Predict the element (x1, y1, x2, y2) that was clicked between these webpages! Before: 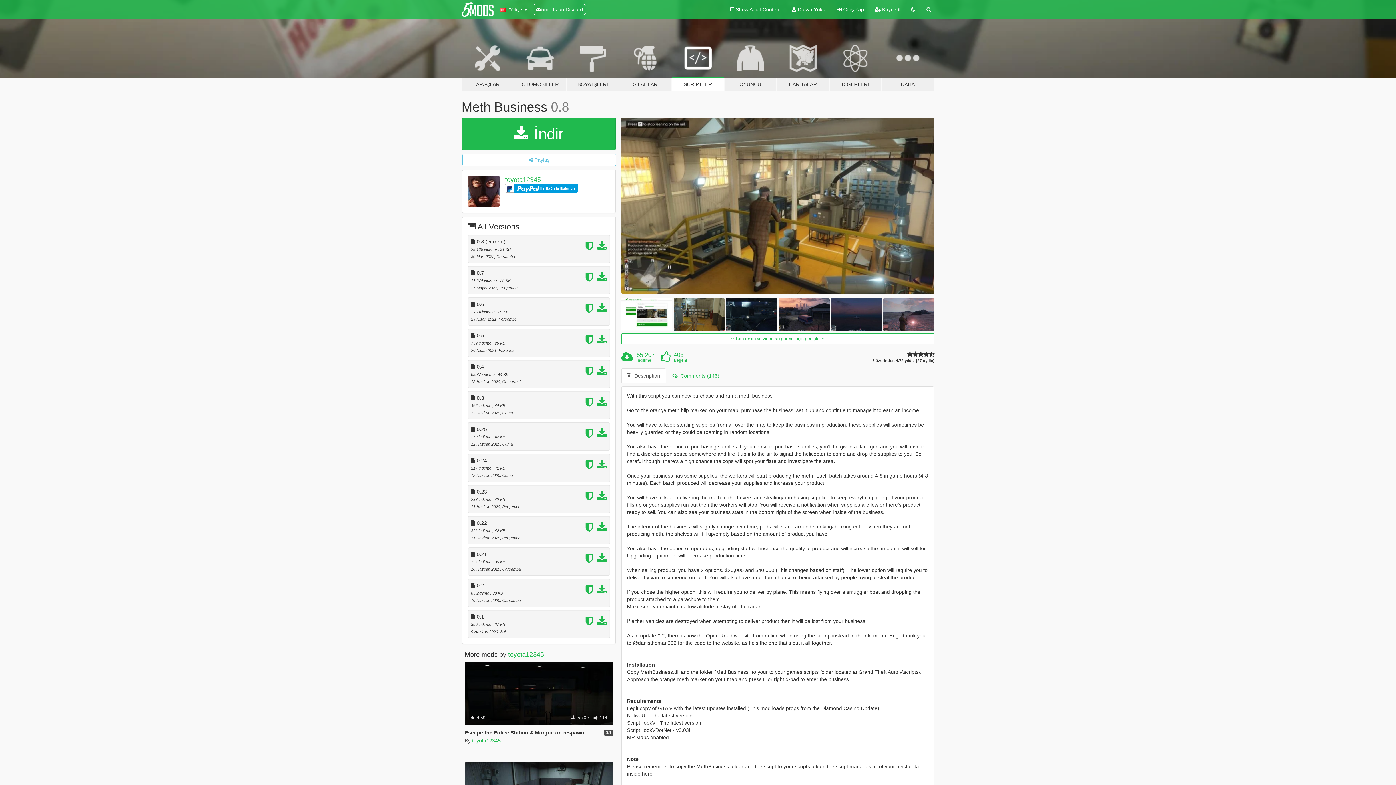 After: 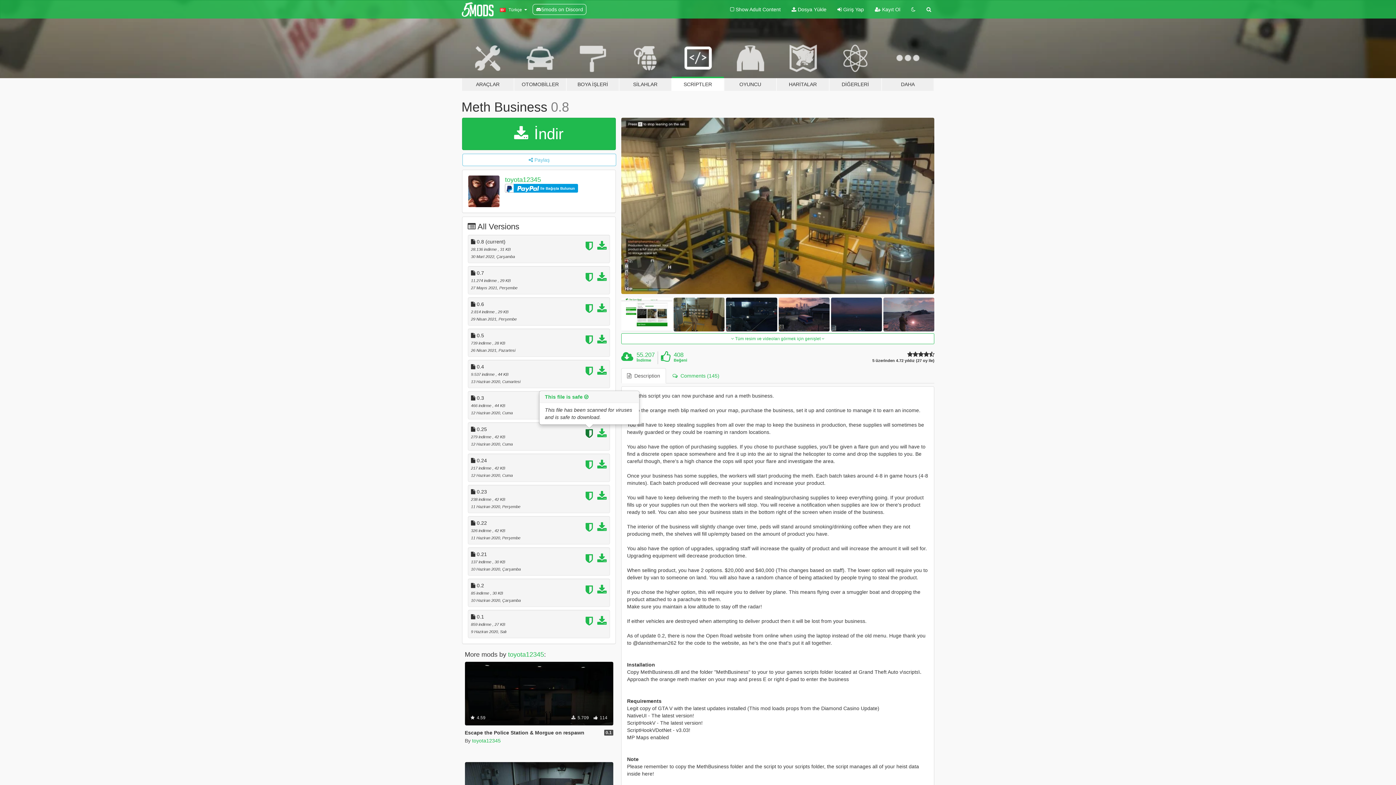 Action: bbox: (585, 432, 595, 438)